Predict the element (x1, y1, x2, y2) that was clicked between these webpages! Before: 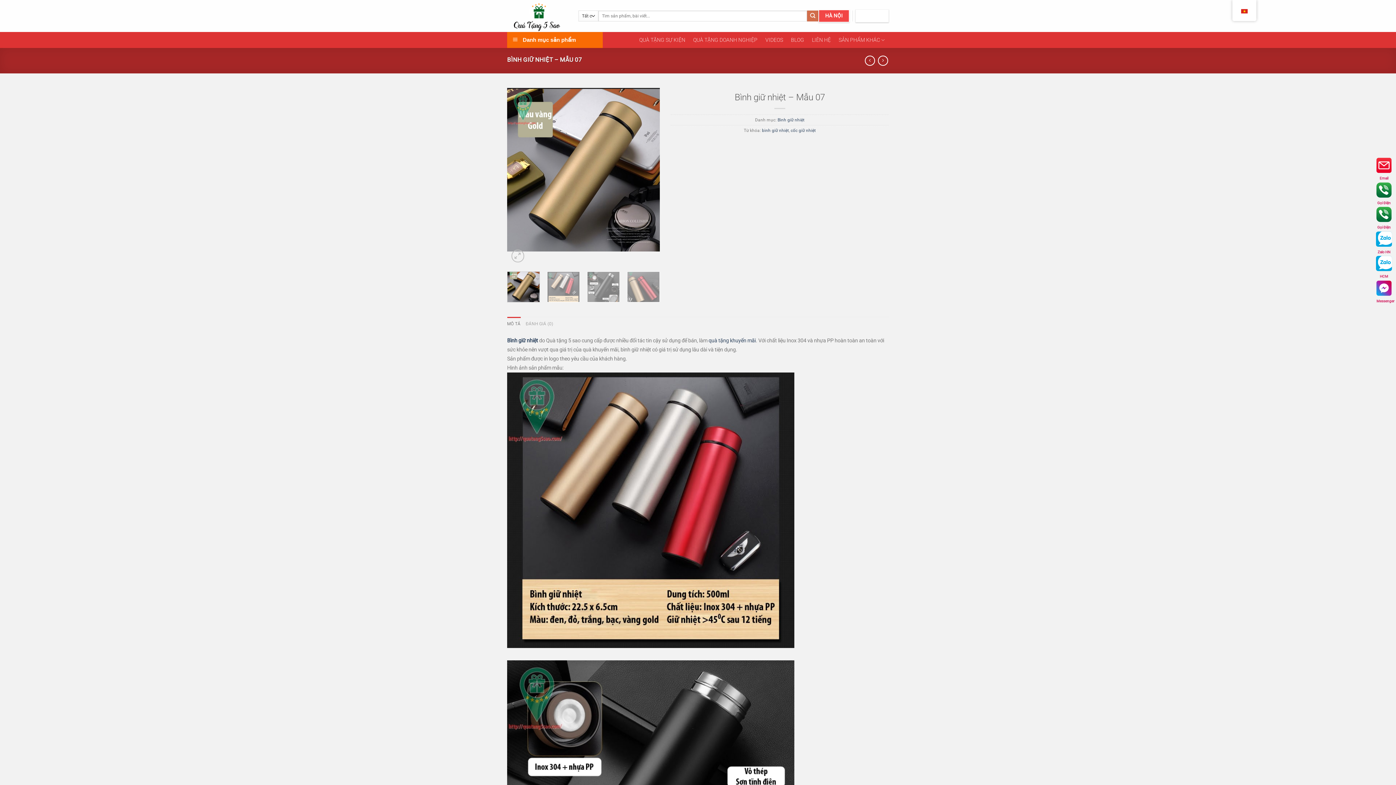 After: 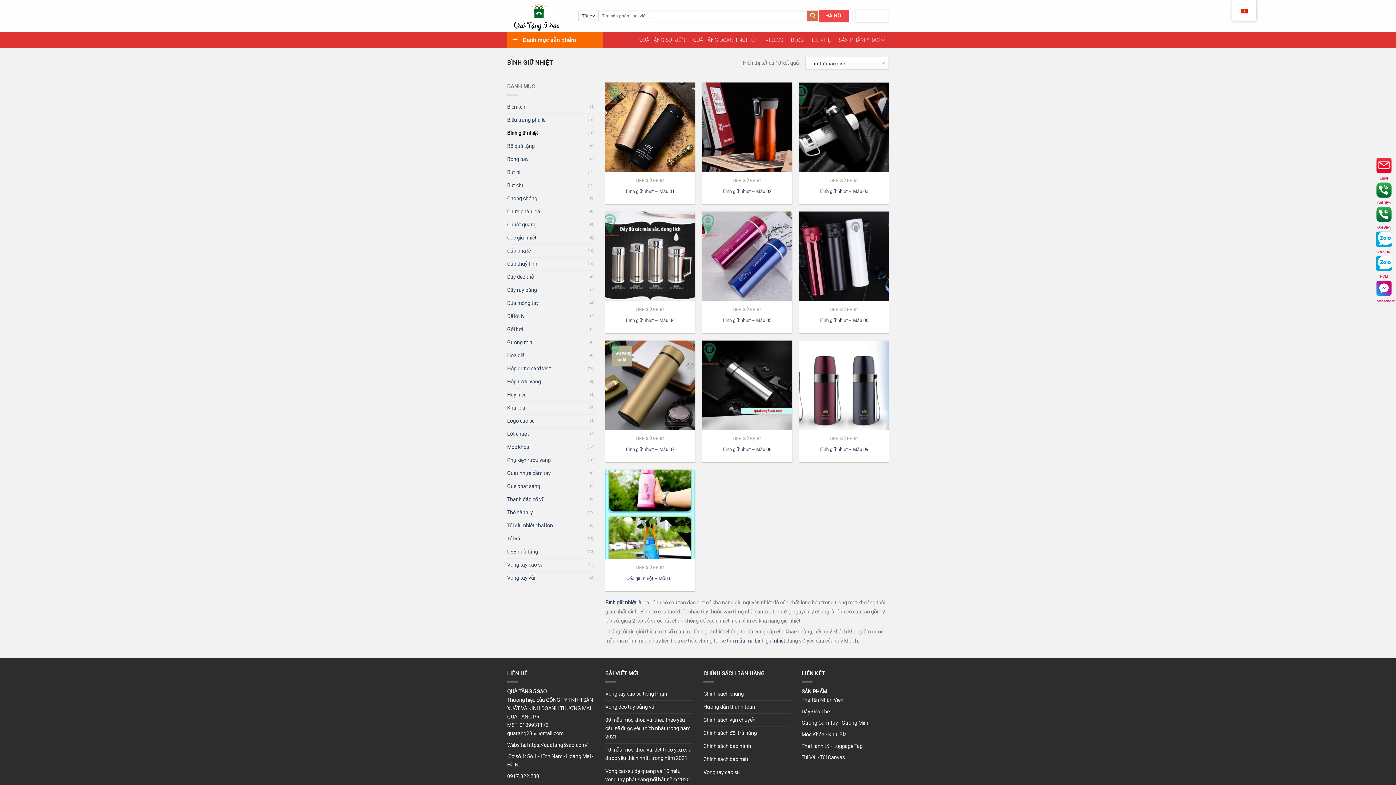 Action: label: Bình giữ nhiệt bbox: (777, 117, 804, 122)